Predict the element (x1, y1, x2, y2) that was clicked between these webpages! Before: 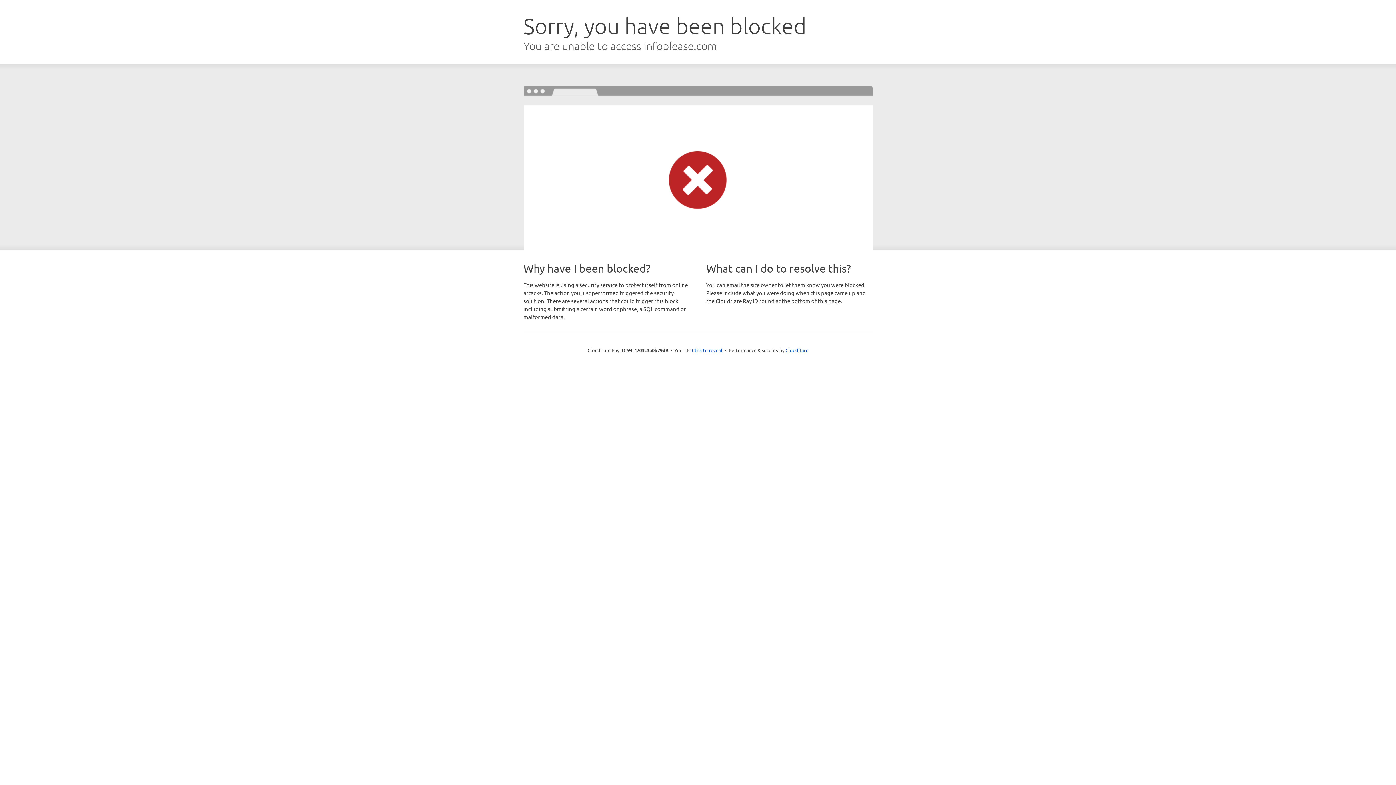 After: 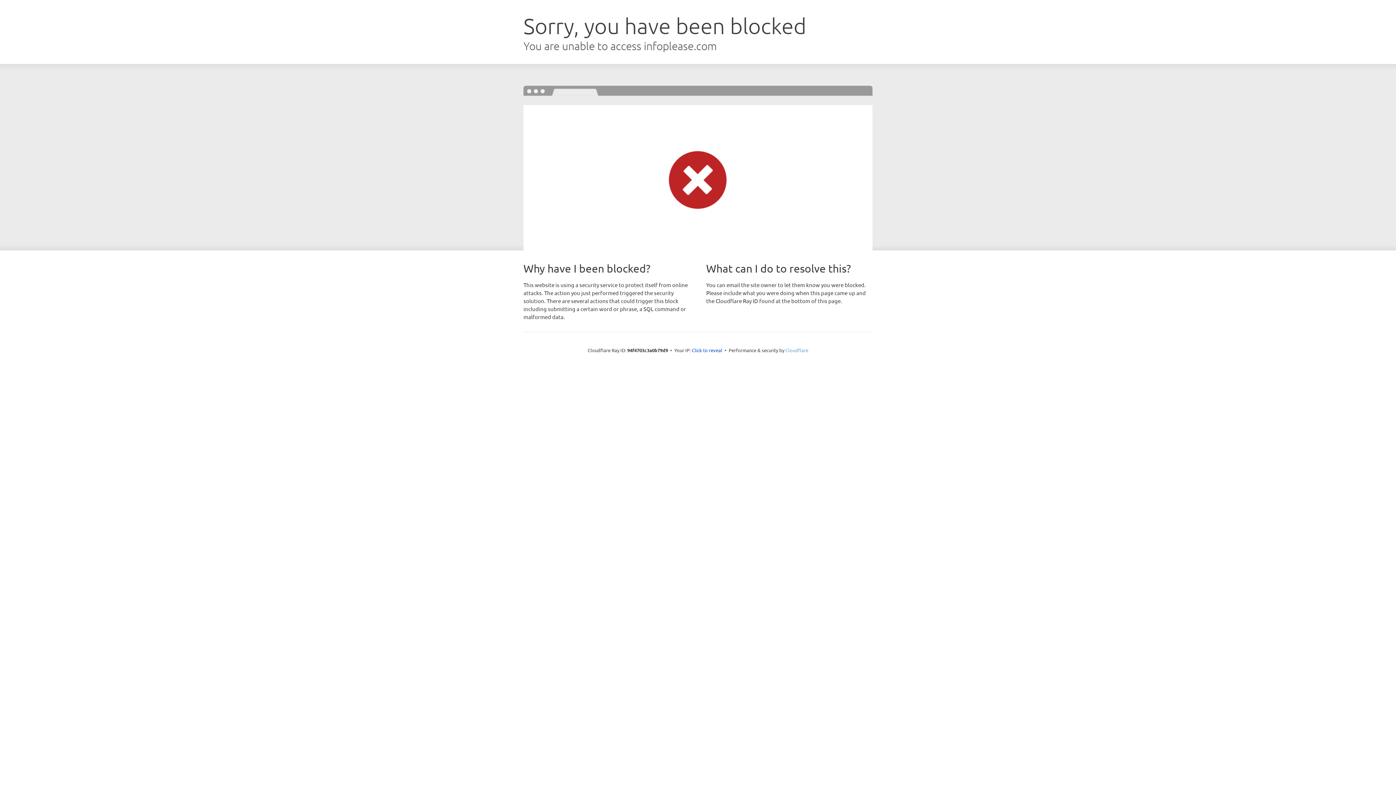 Action: bbox: (785, 347, 808, 353) label: Cloudflare